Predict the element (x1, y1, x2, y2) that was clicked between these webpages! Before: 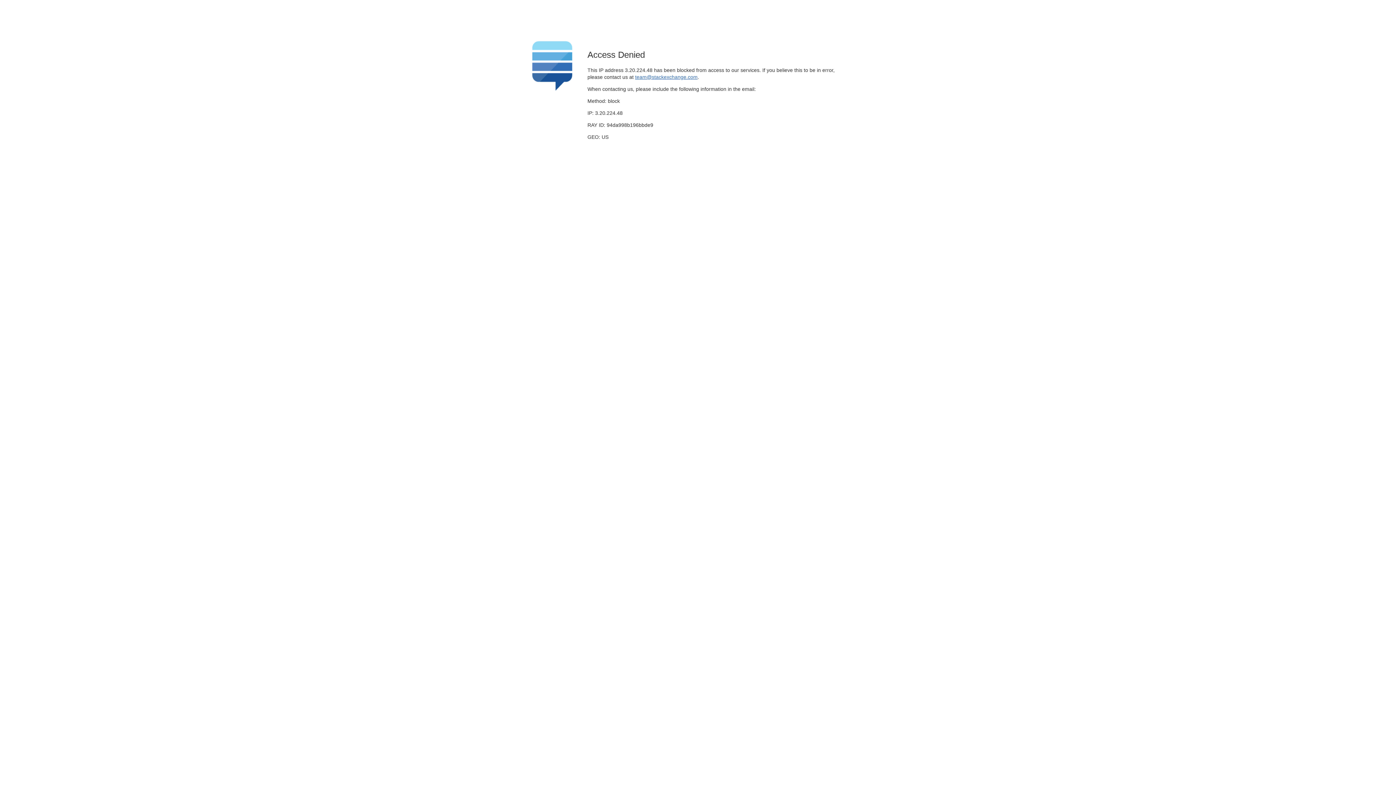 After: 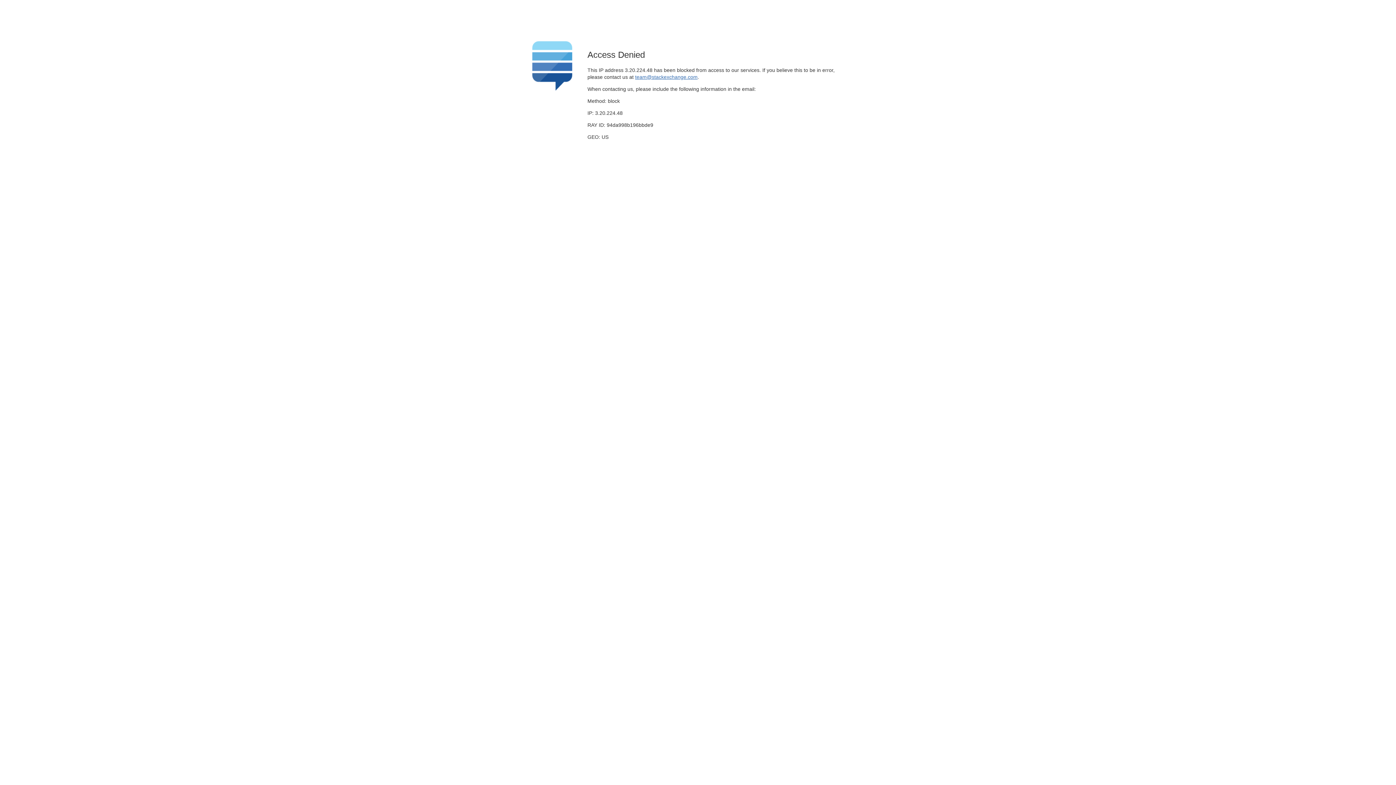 Action: label: team@stackexchange.com bbox: (635, 74, 697, 79)